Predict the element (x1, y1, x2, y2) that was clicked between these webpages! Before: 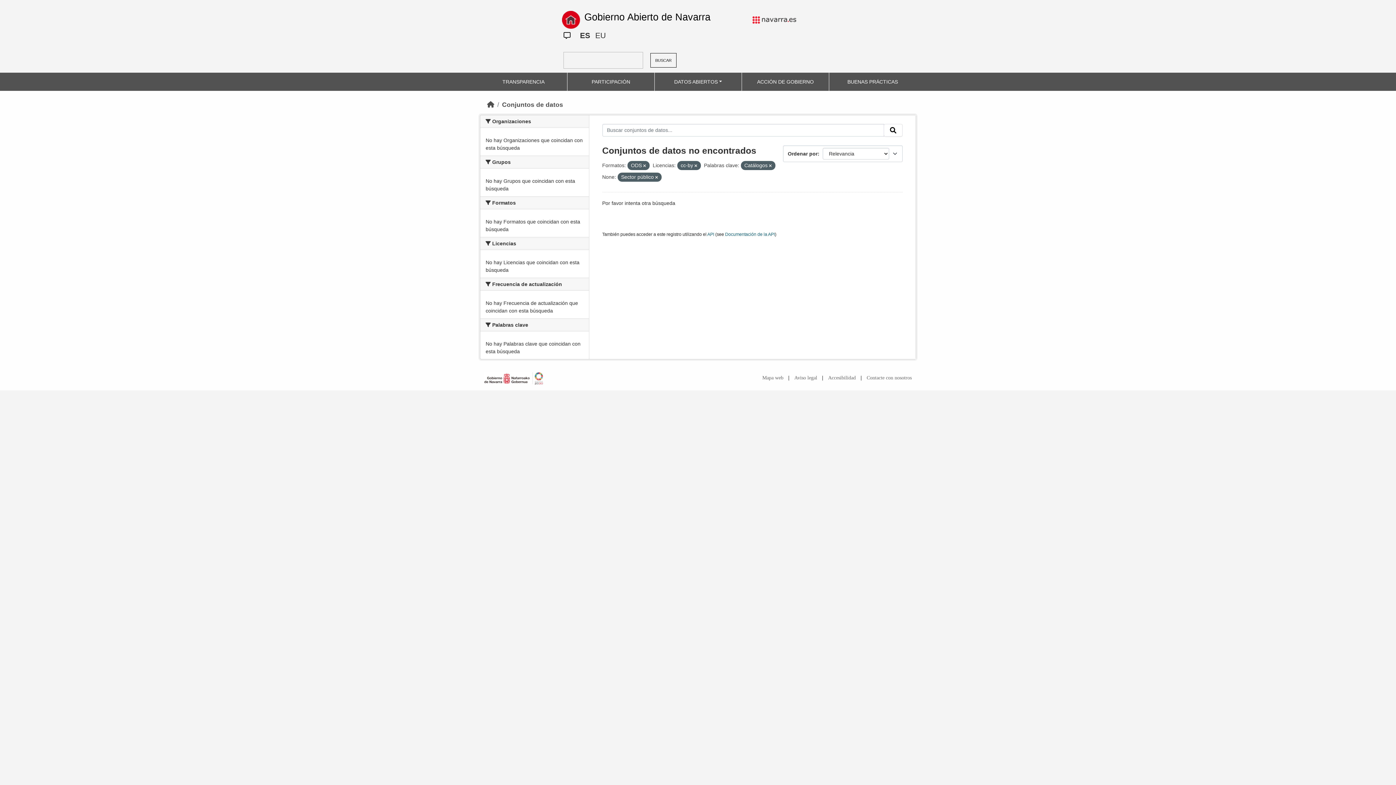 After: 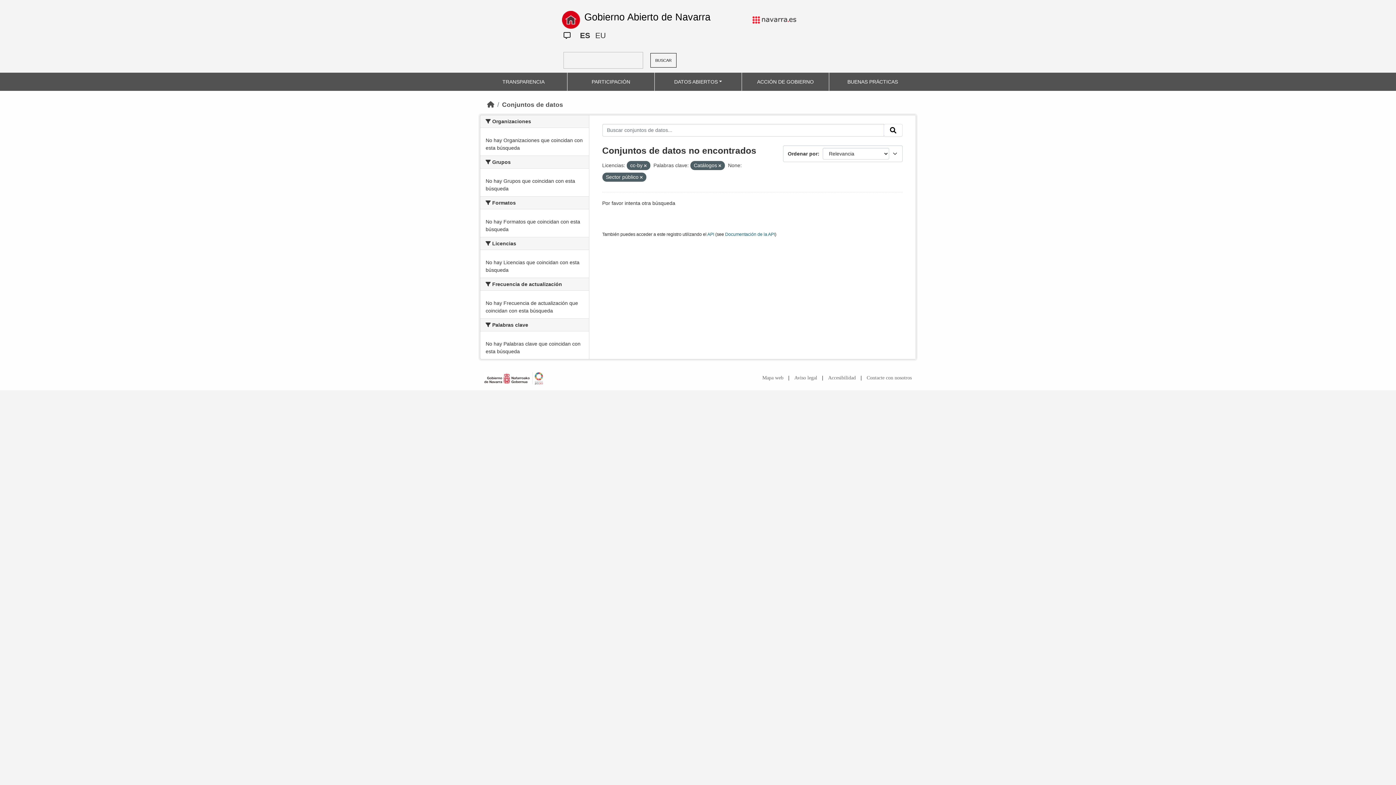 Action: bbox: (643, 163, 646, 168)